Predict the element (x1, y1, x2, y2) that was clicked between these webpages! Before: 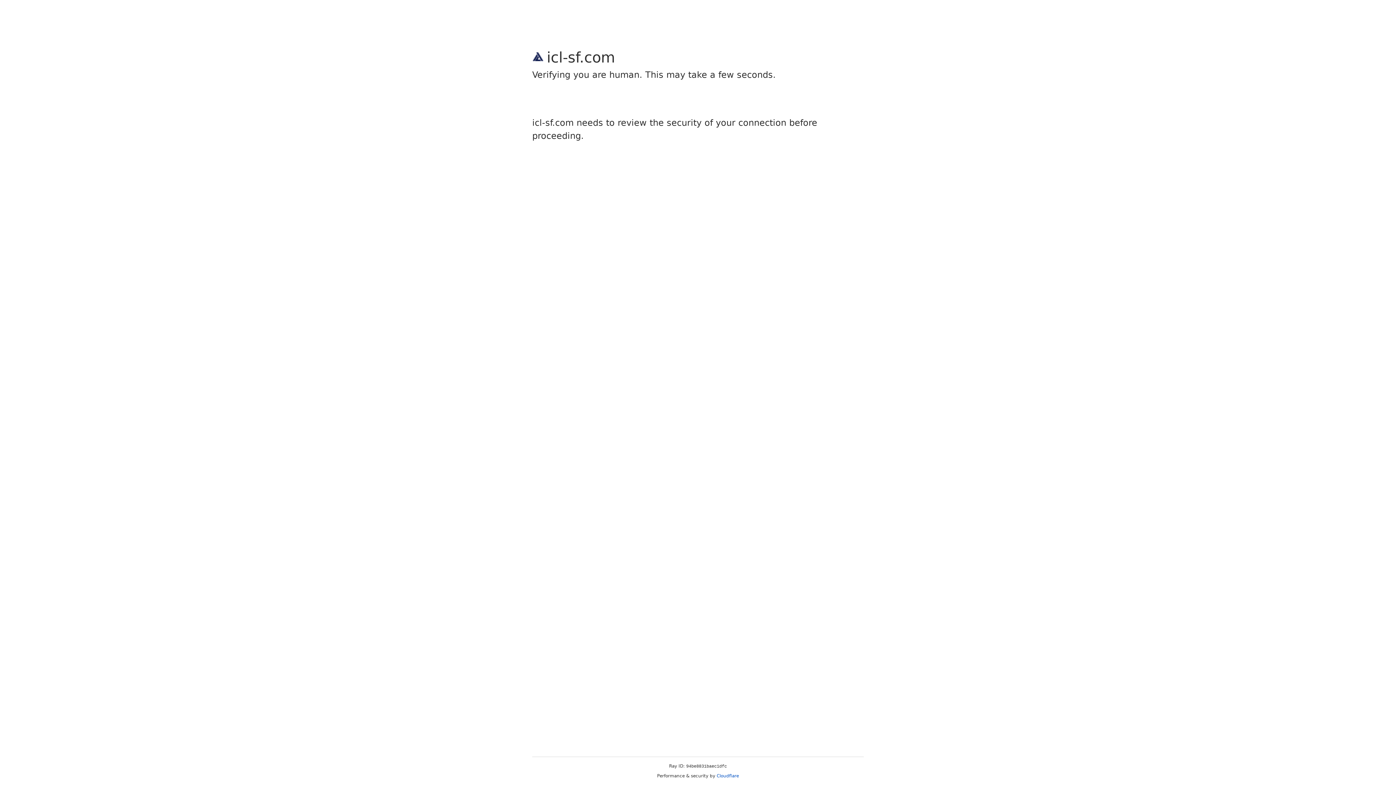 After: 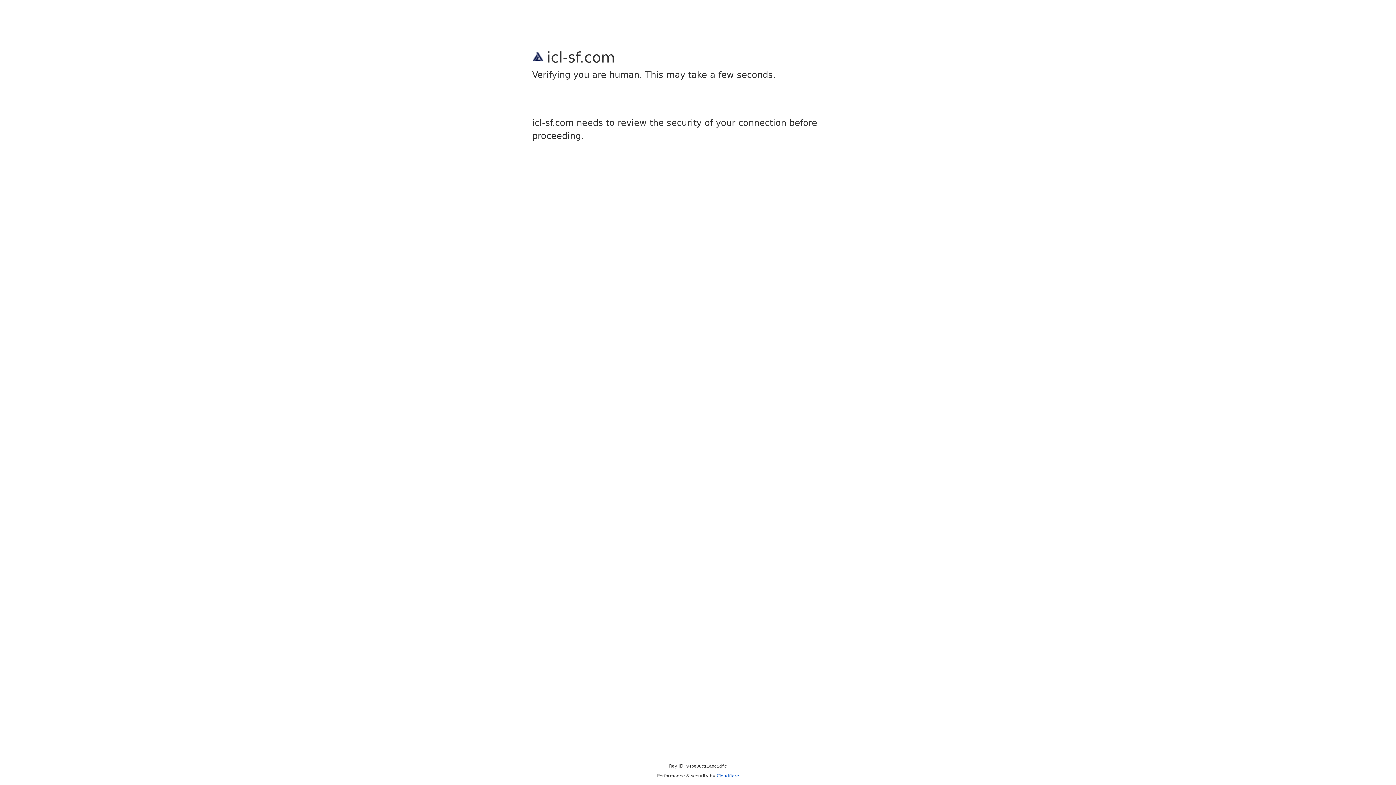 Action: bbox: (716, 773, 739, 778) label: Cloudflare